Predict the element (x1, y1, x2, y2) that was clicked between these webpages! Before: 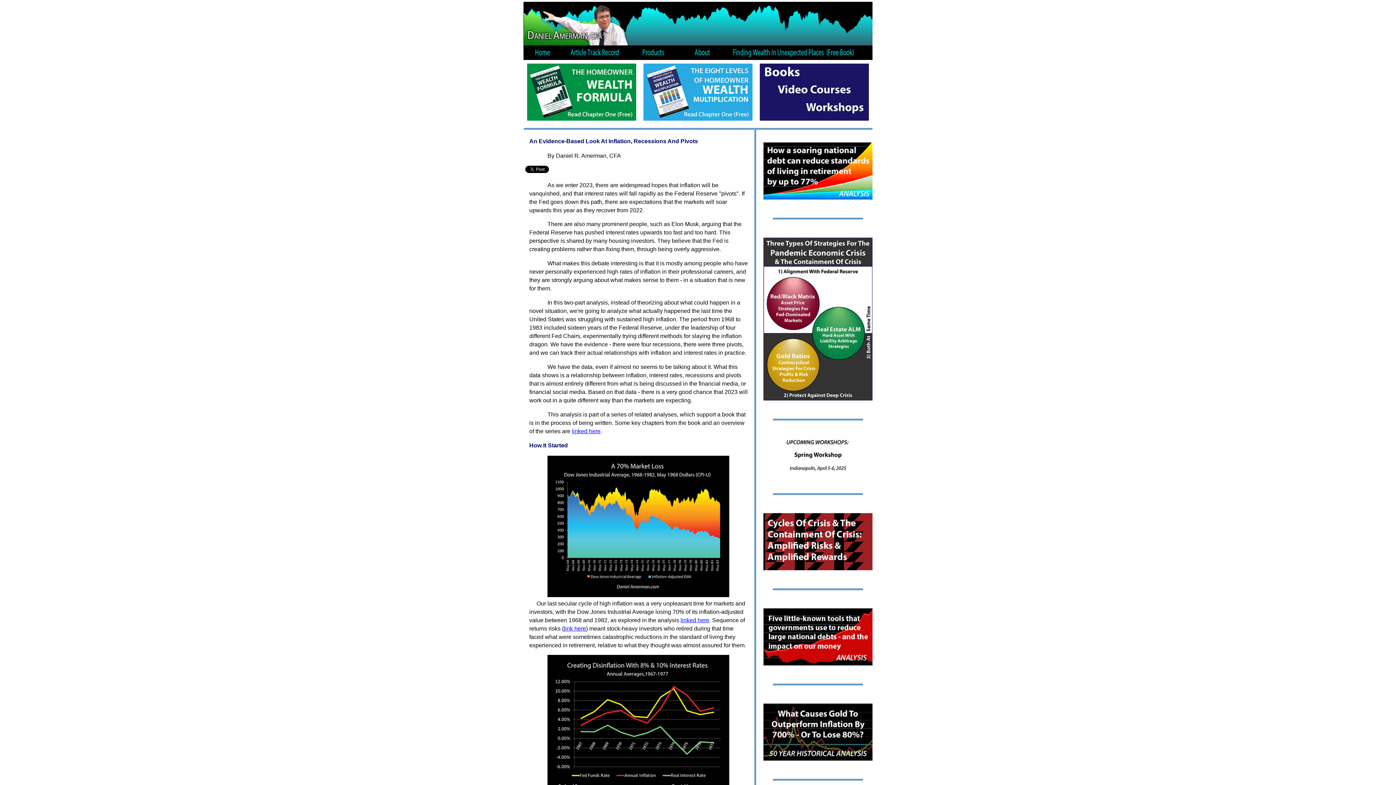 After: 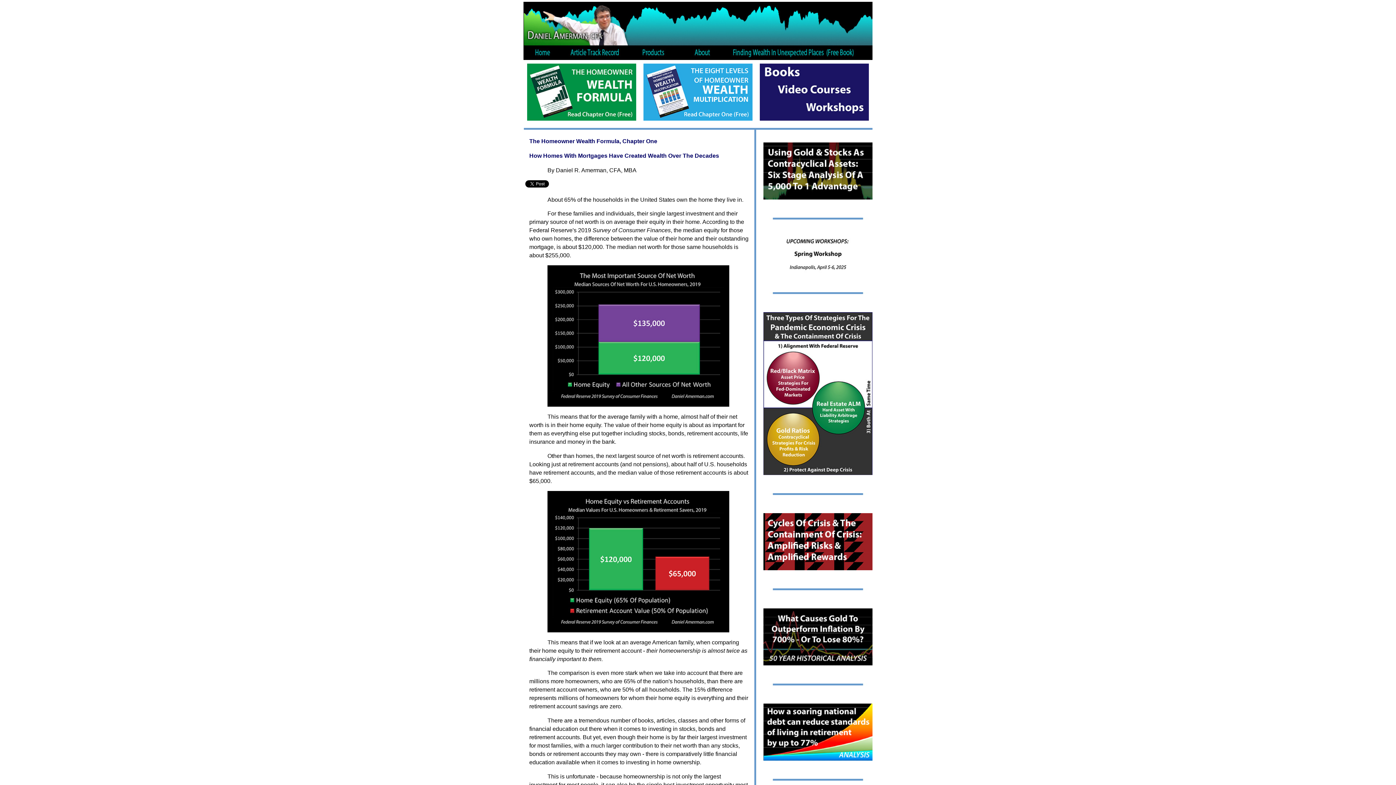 Action: bbox: (527, 114, 636, 122)